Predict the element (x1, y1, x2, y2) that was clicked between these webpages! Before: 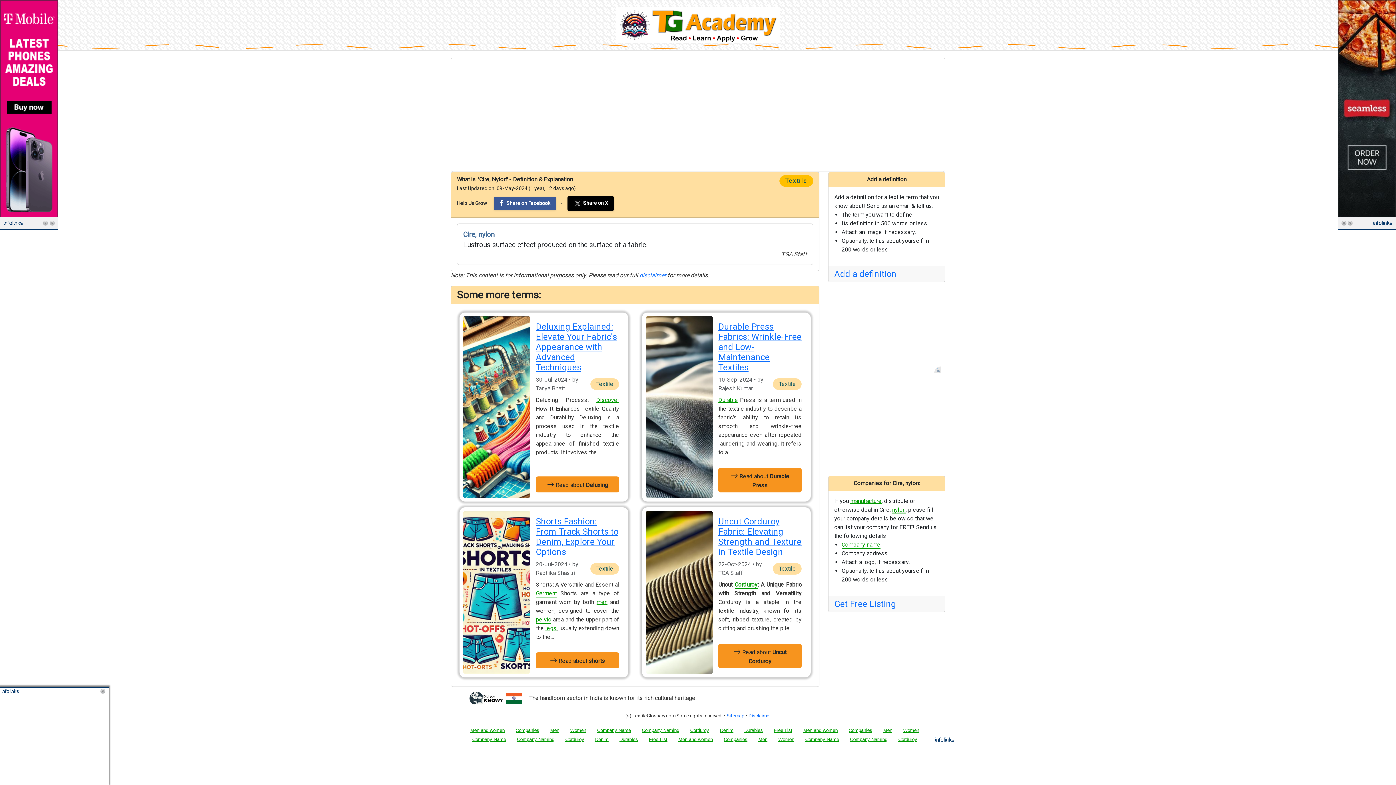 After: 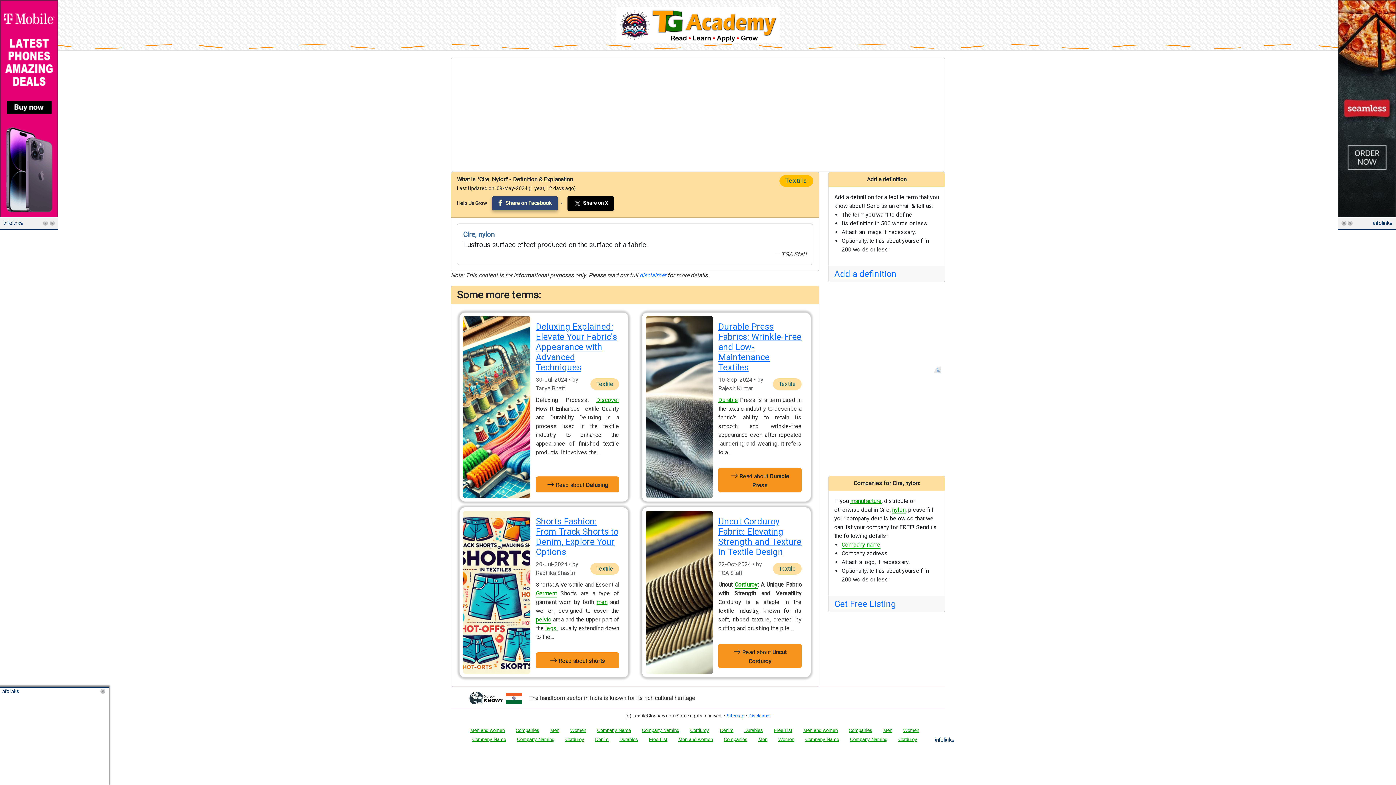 Action: bbox: (493, 196, 556, 210) label:  Share on Facebook